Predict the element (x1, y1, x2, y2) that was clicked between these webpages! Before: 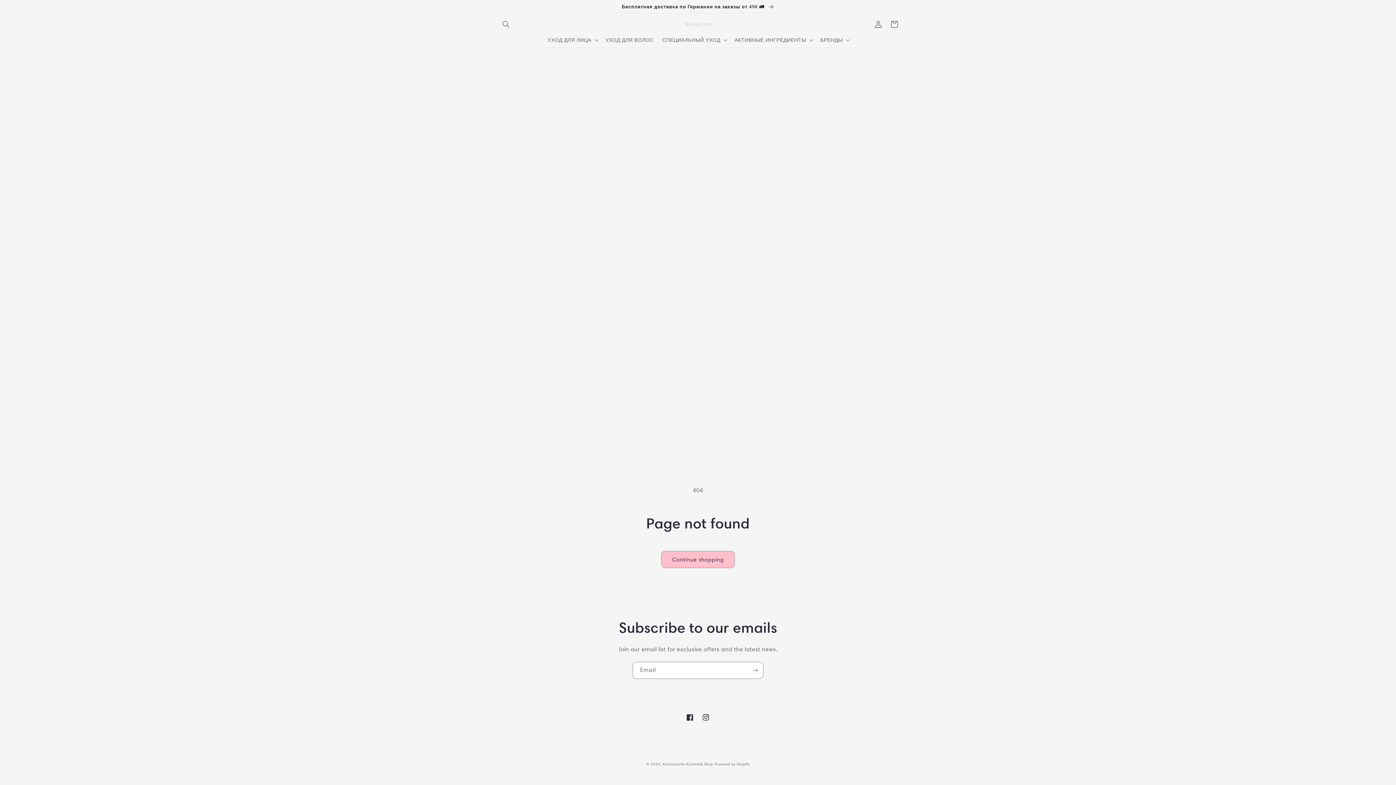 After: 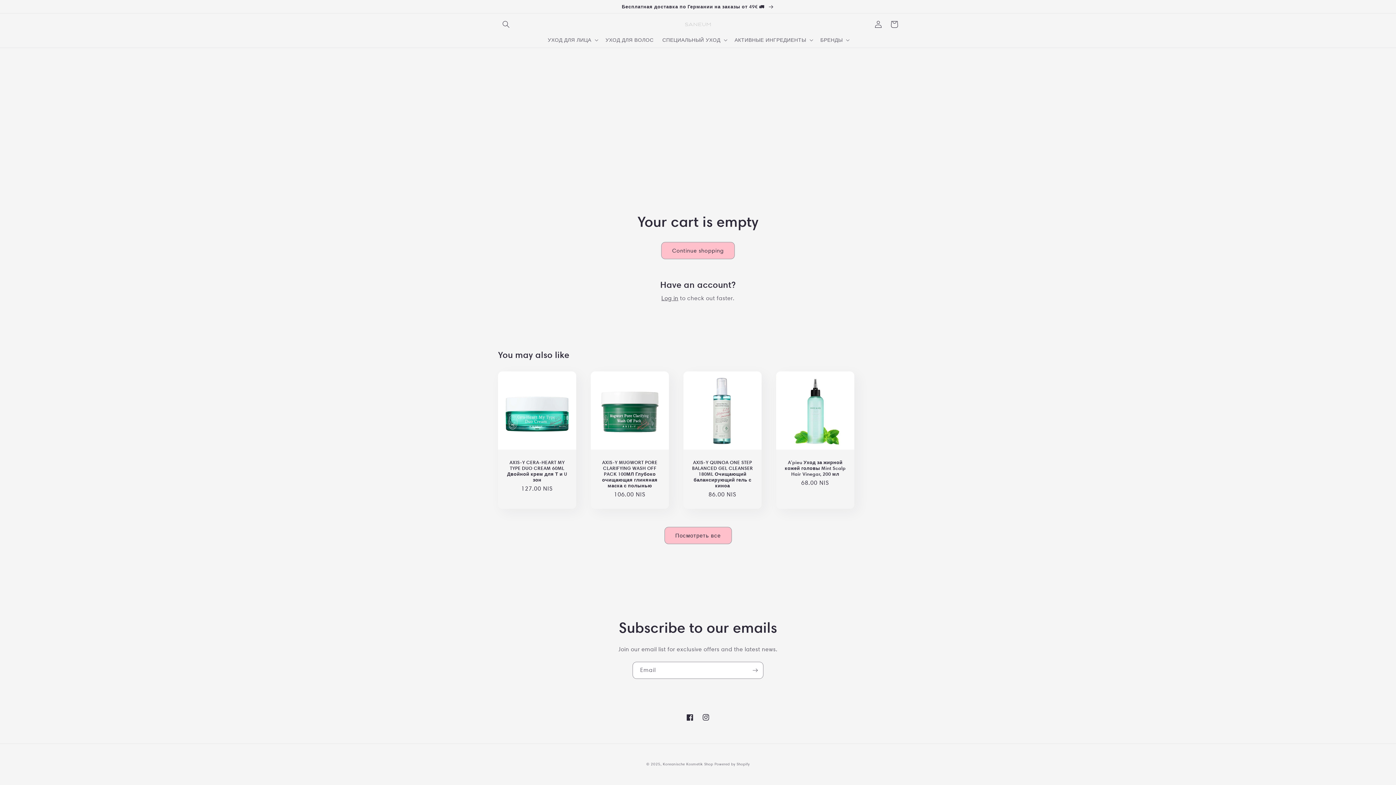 Action: label: Cart bbox: (886, 16, 902, 32)